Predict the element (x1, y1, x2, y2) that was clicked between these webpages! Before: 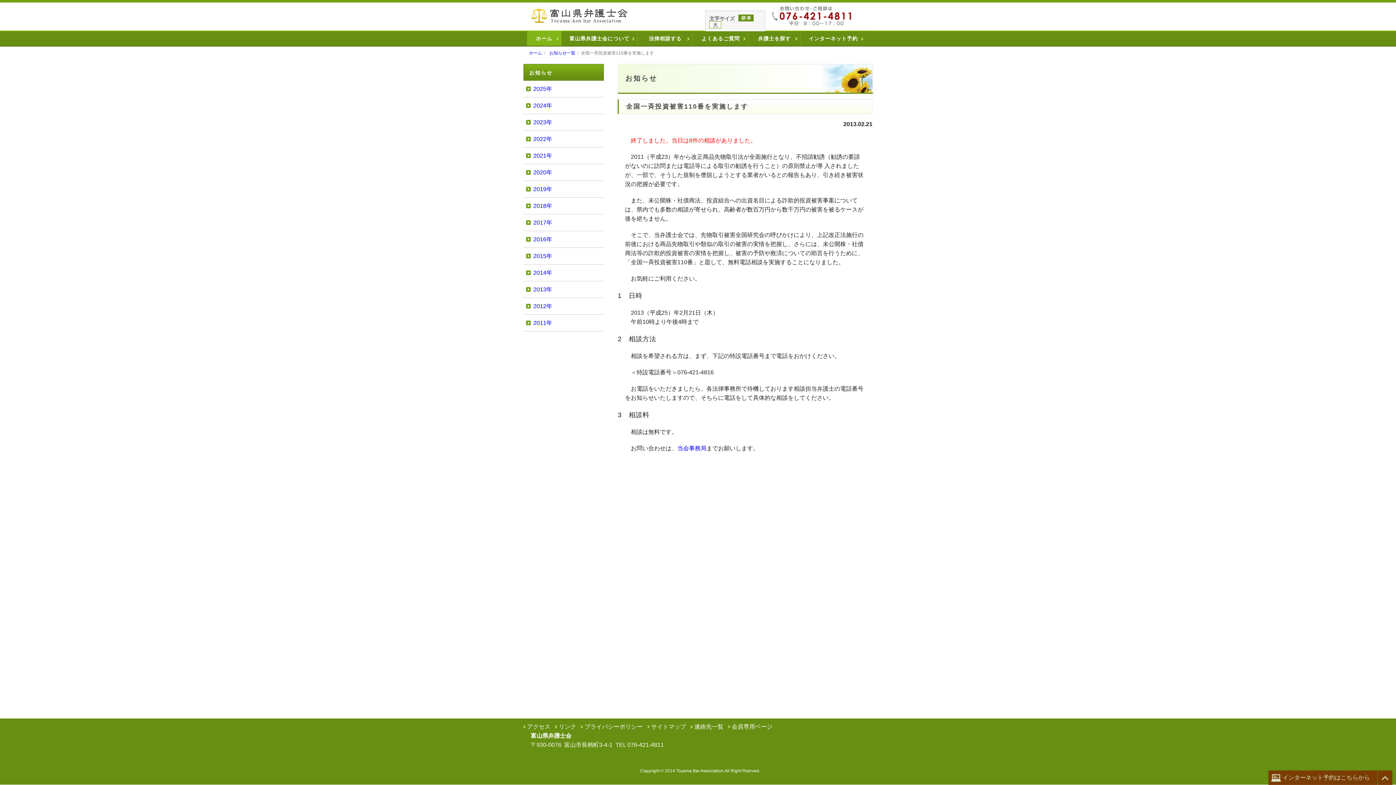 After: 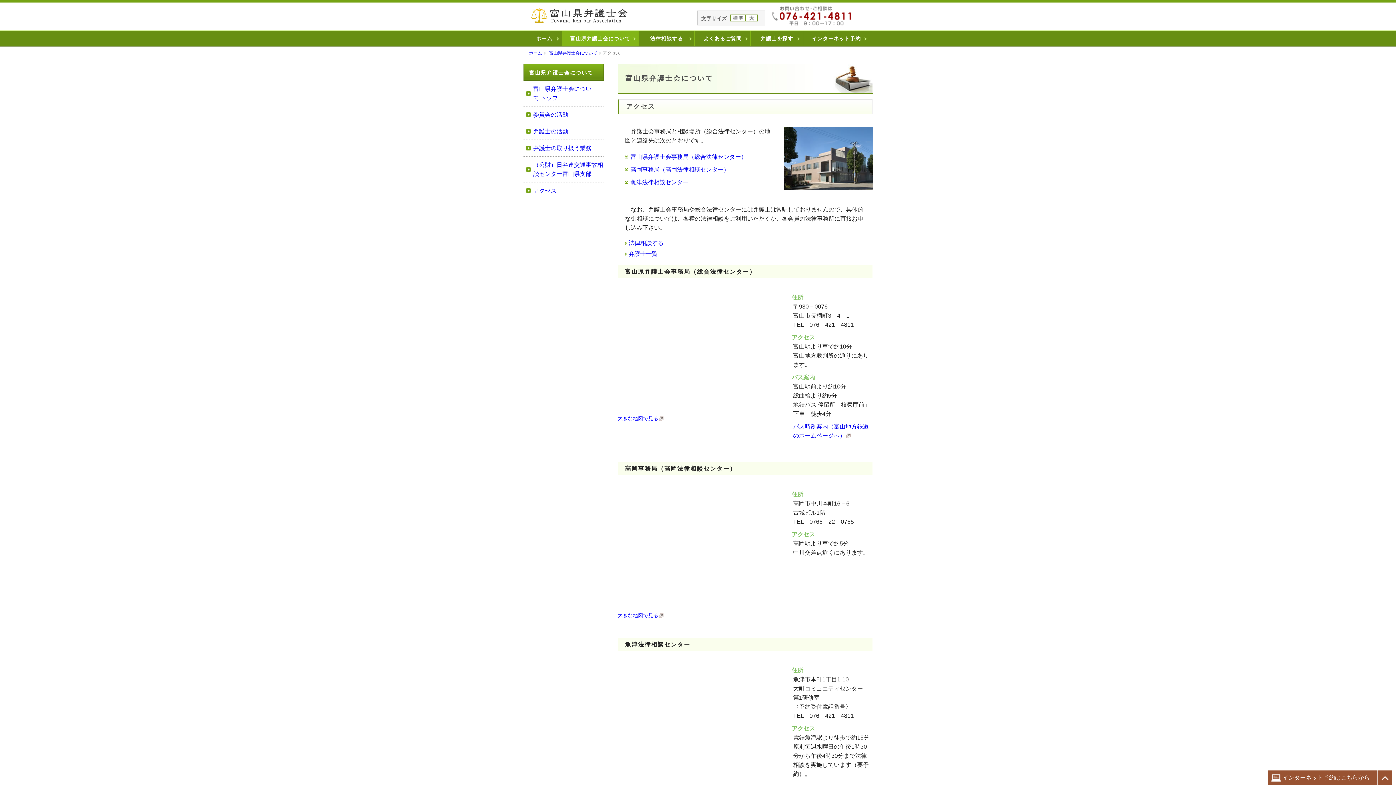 Action: label: アクセス bbox: (527, 724, 550, 730)